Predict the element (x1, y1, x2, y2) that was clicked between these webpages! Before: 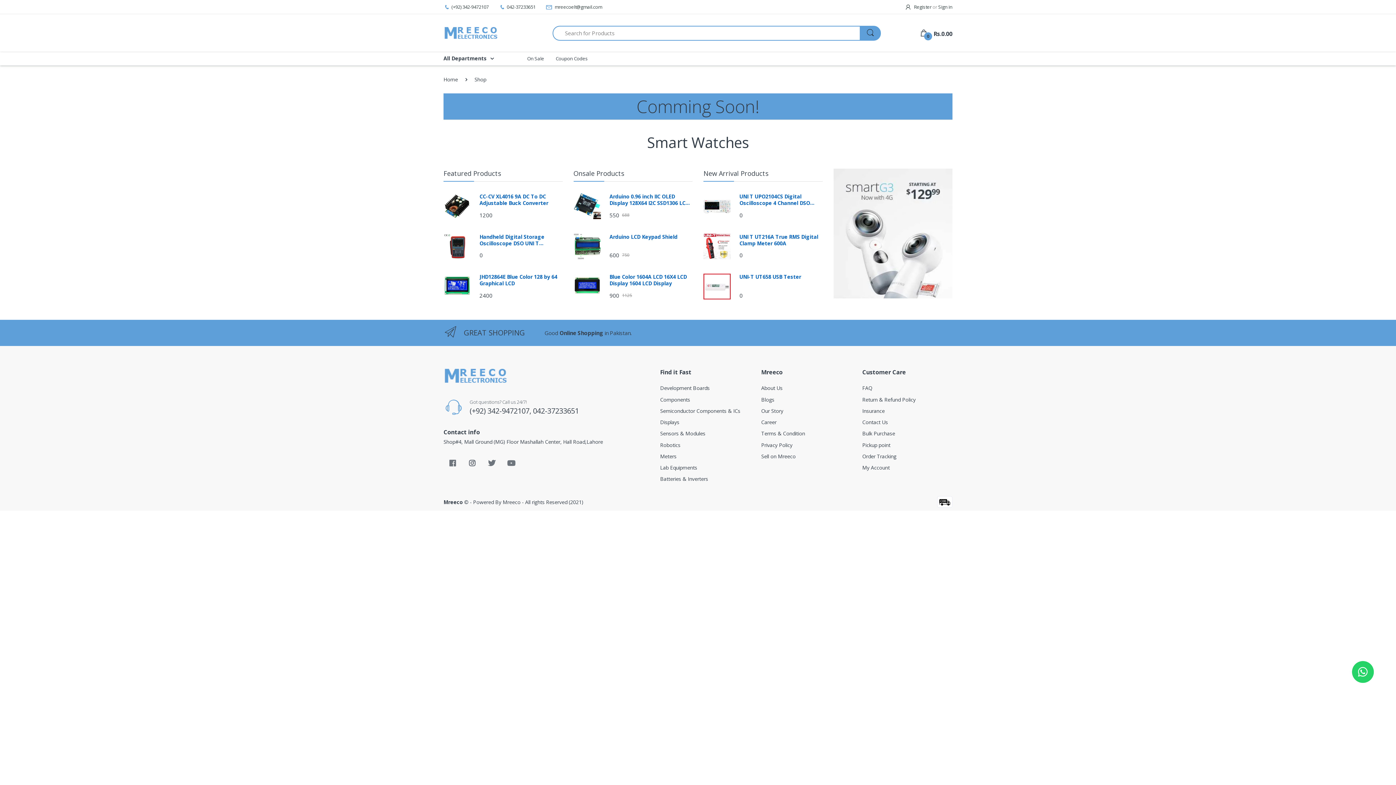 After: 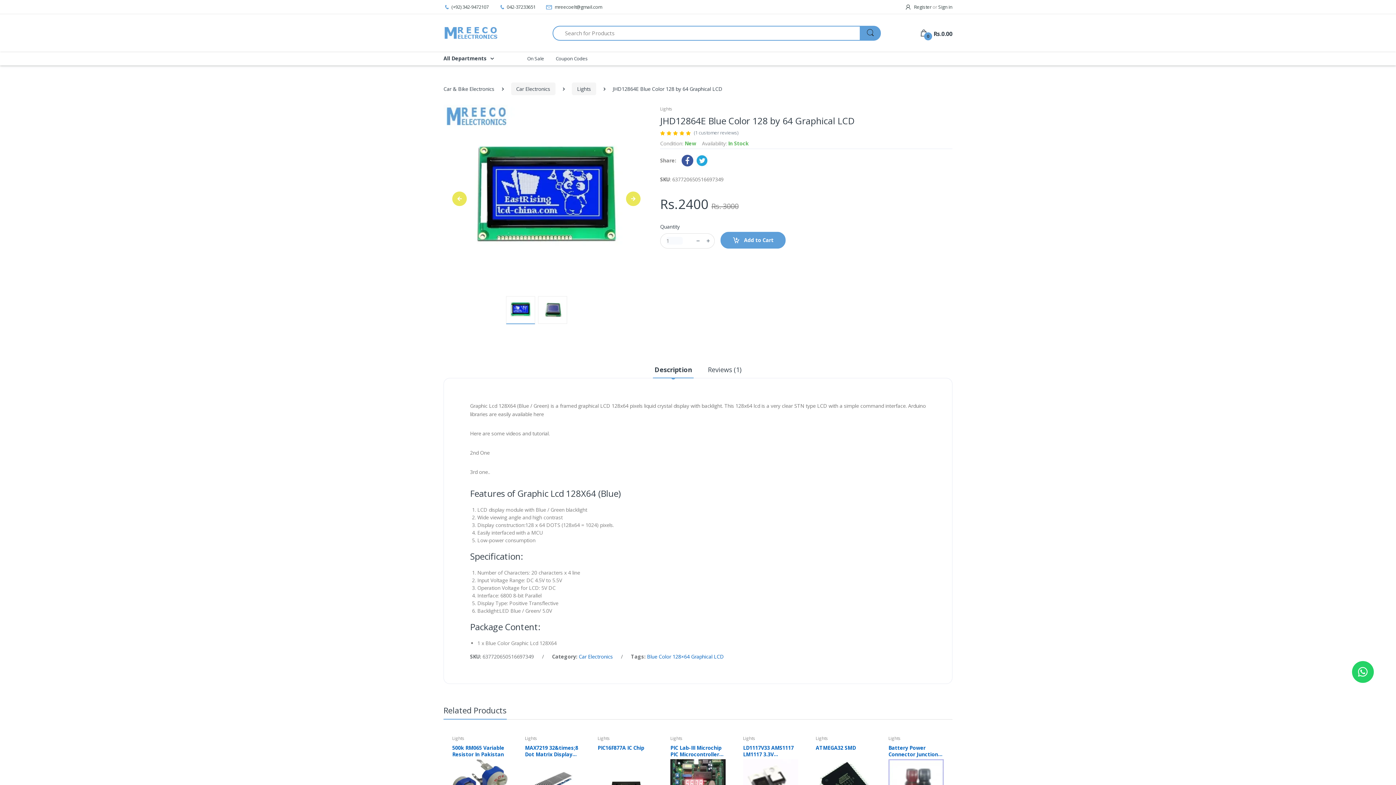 Action: bbox: (479, 273, 562, 287) label: JHD12864E Blue Color 128 by 64 Graphical LCD